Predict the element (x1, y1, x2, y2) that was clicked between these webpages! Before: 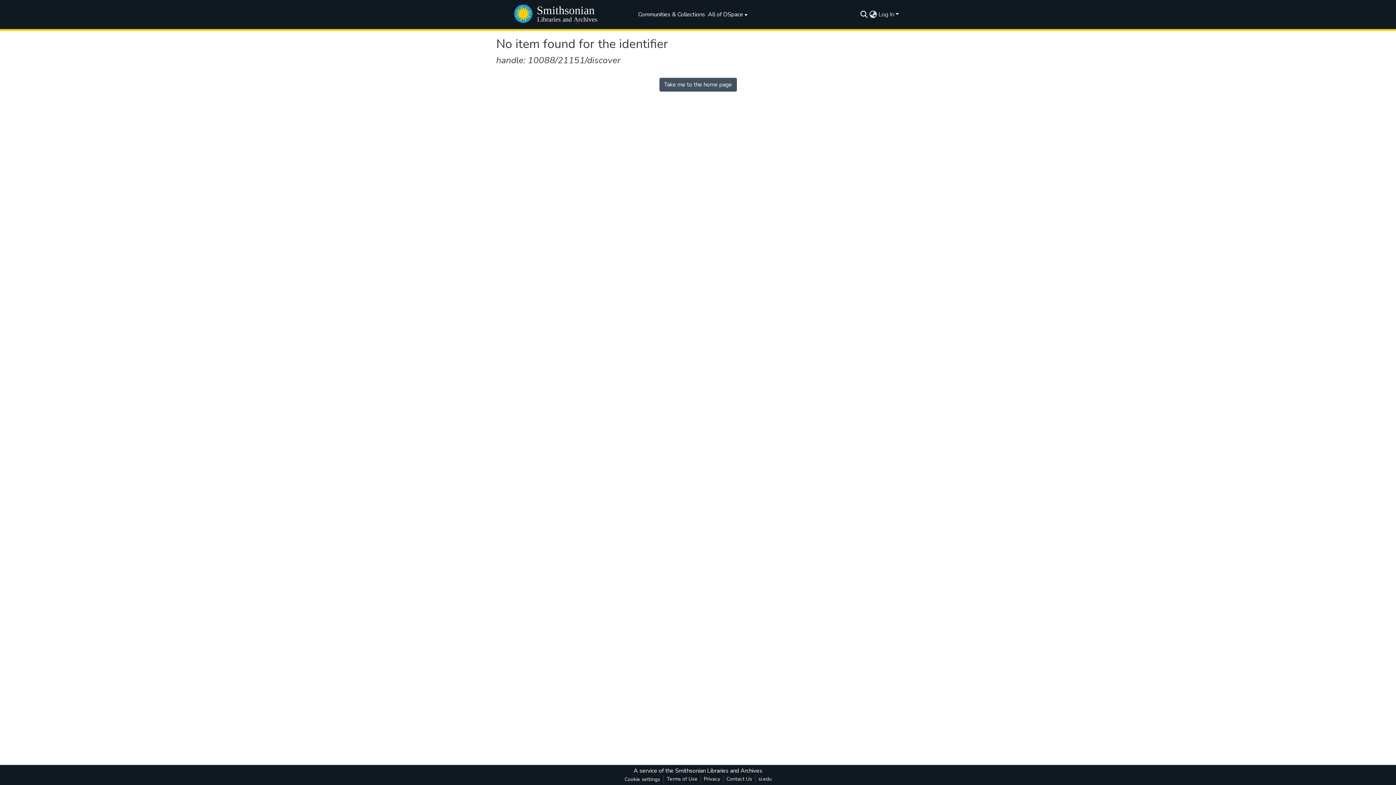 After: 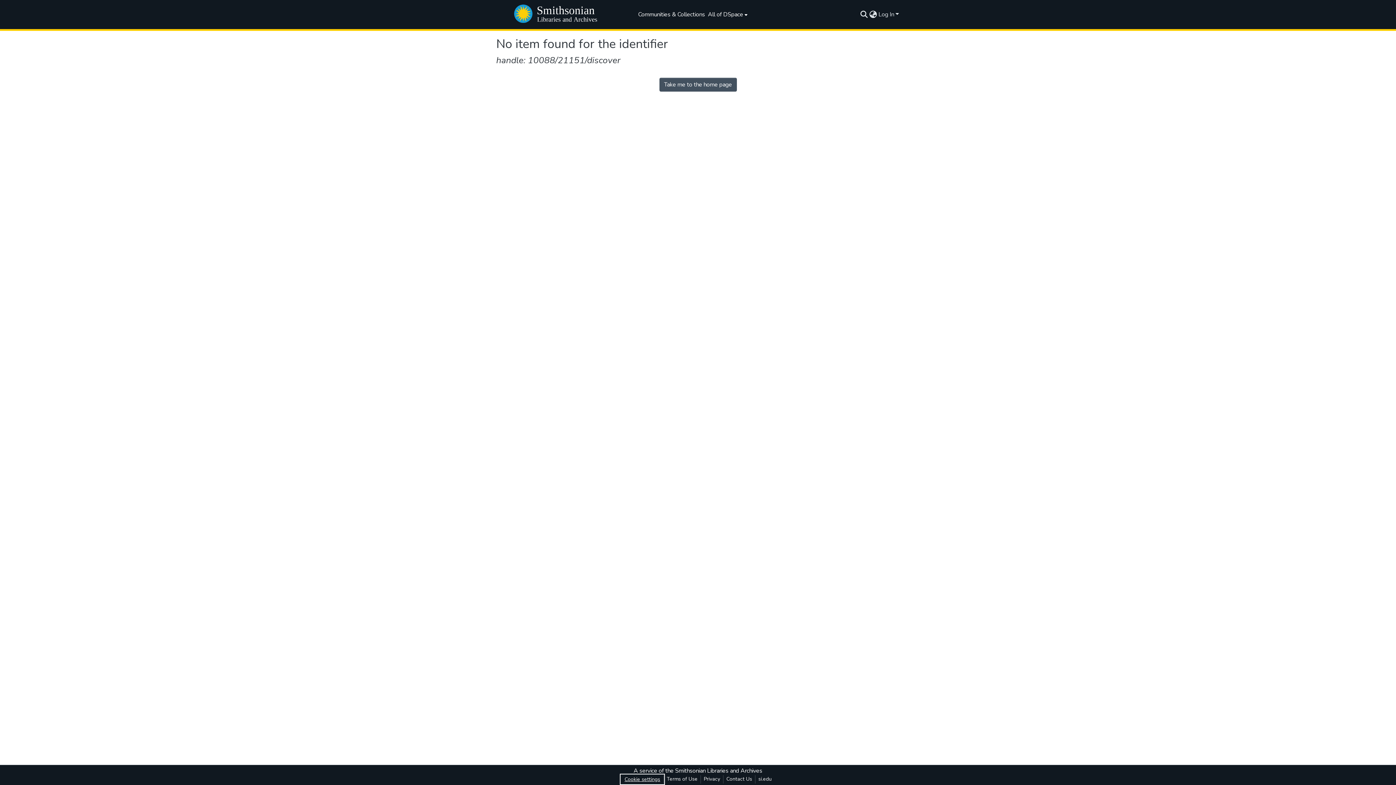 Action: label: Cookie settings bbox: (621, 775, 663, 784)